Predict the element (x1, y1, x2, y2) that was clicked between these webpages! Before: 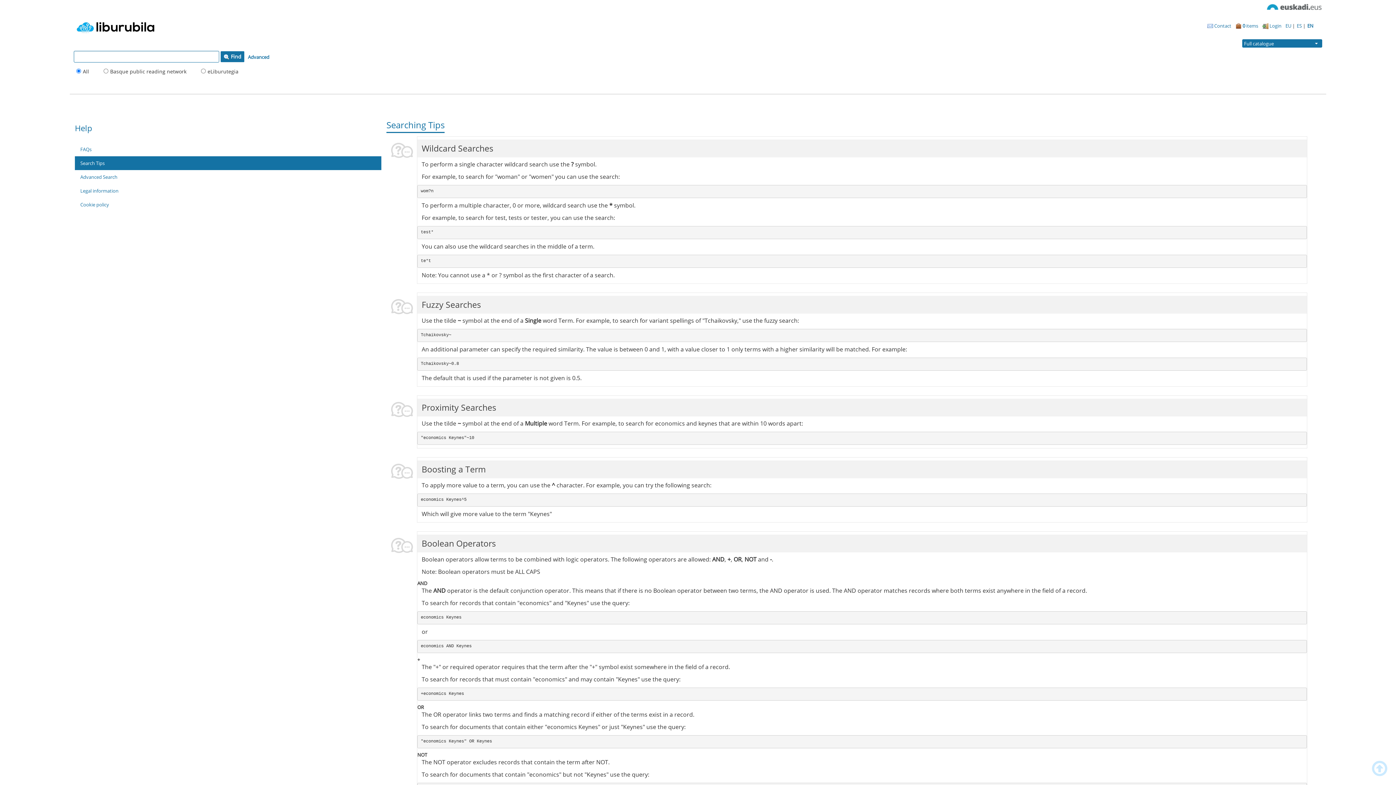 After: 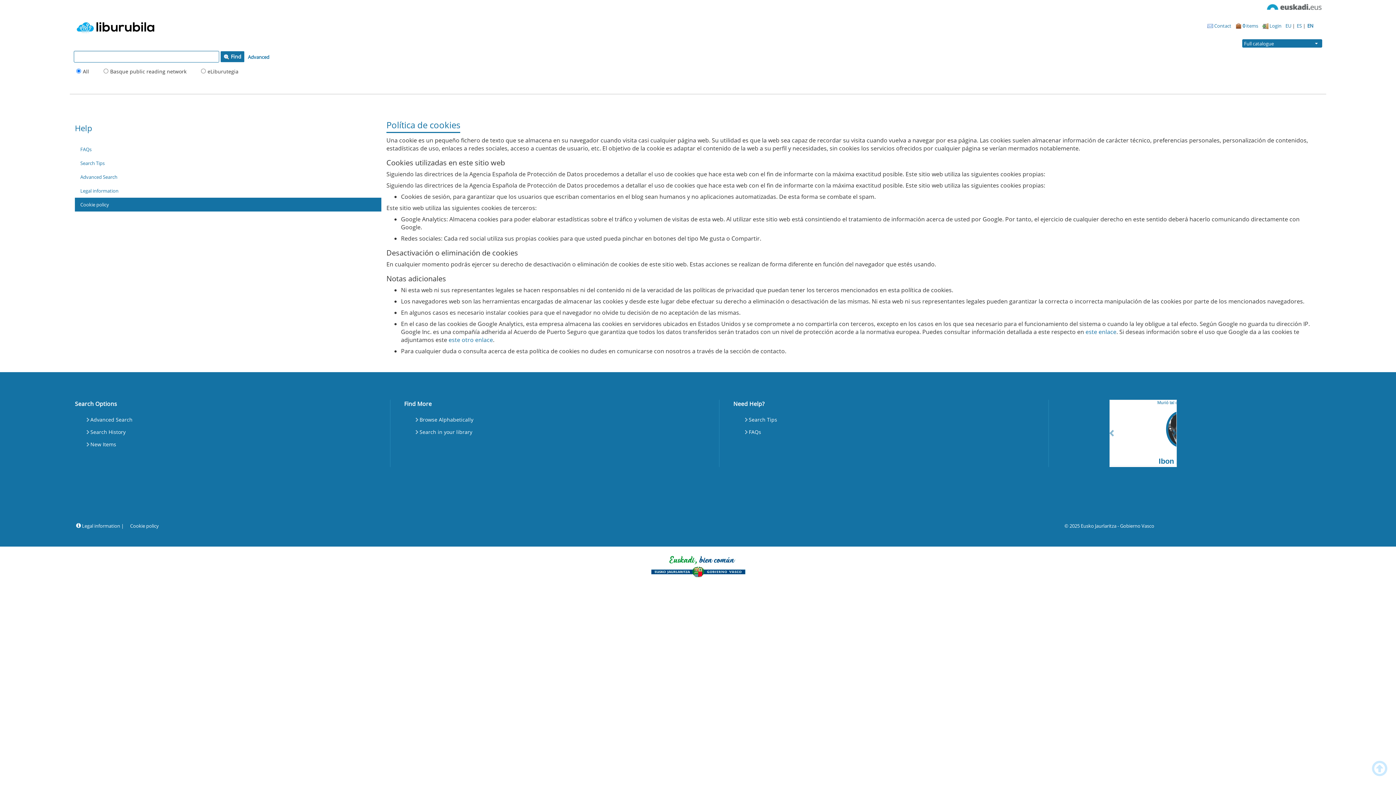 Action: bbox: (74, 197, 381, 211) label: Cookie policy